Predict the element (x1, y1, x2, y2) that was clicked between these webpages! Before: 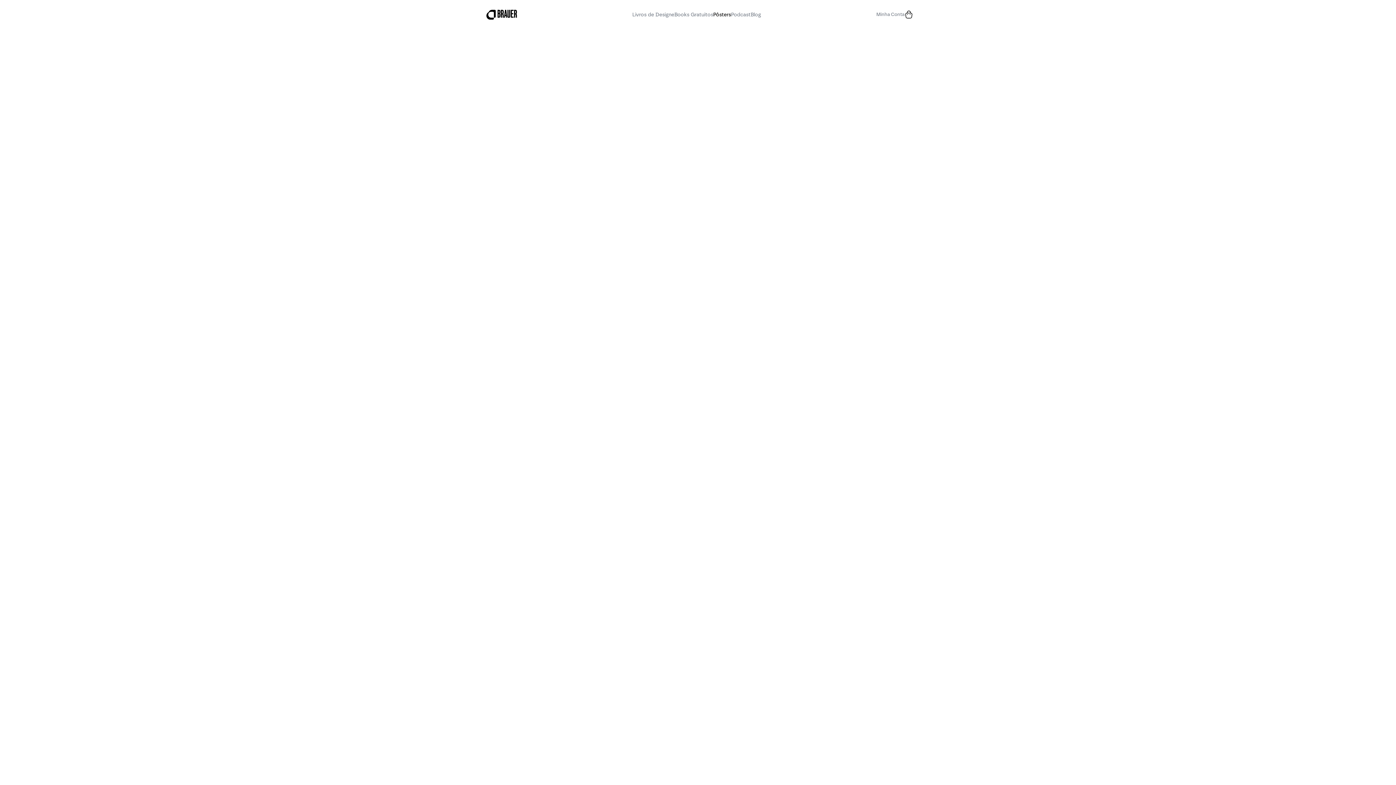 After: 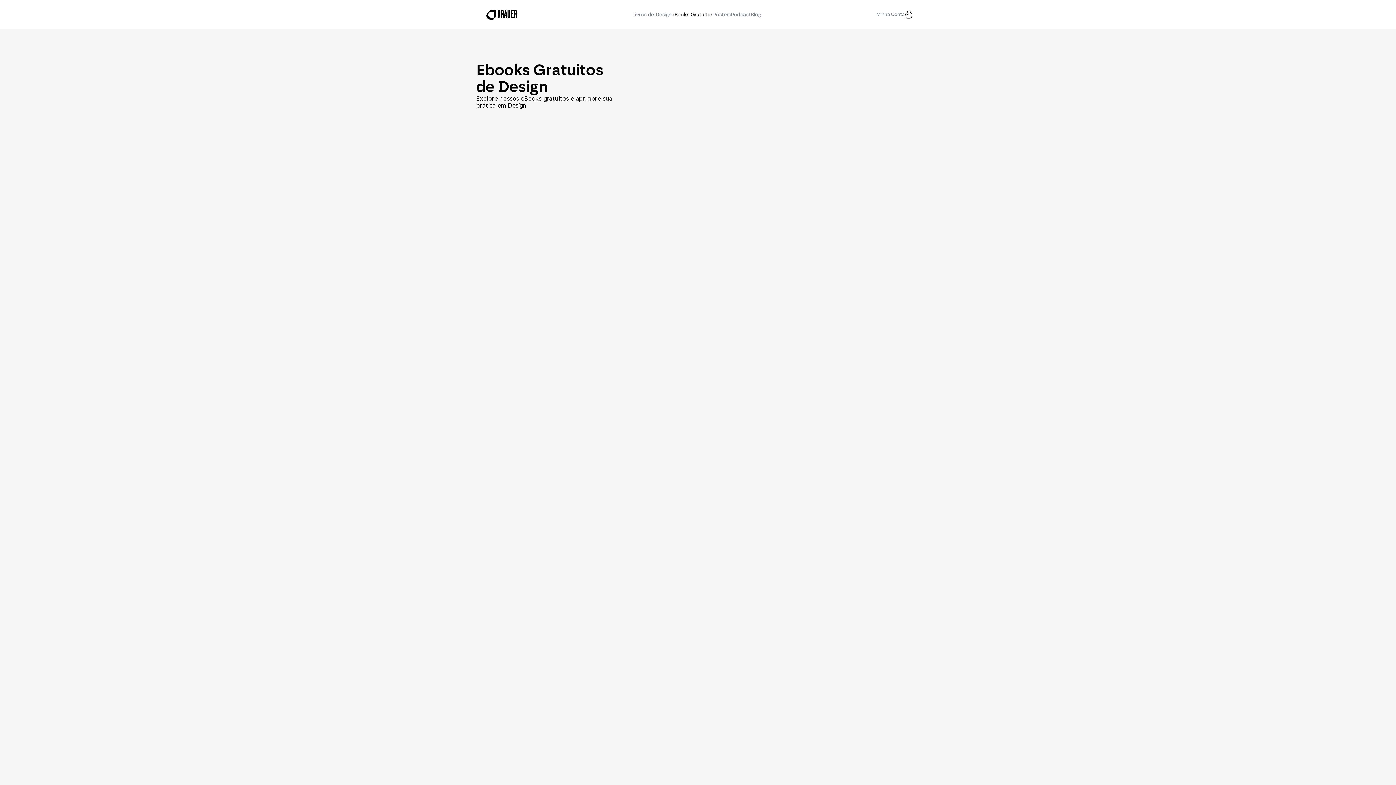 Action: bbox: (671, 11, 713, 17) label: eBooks Gratuitos